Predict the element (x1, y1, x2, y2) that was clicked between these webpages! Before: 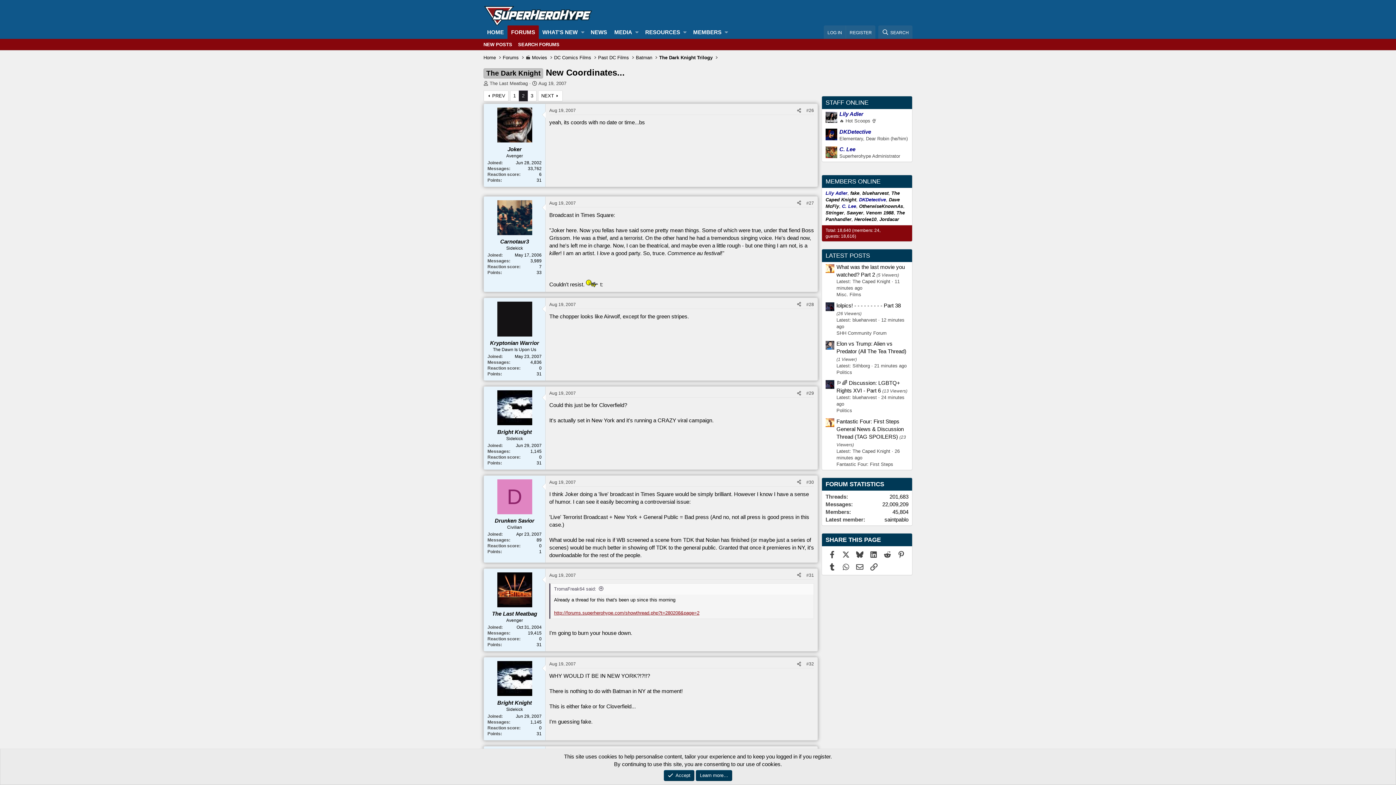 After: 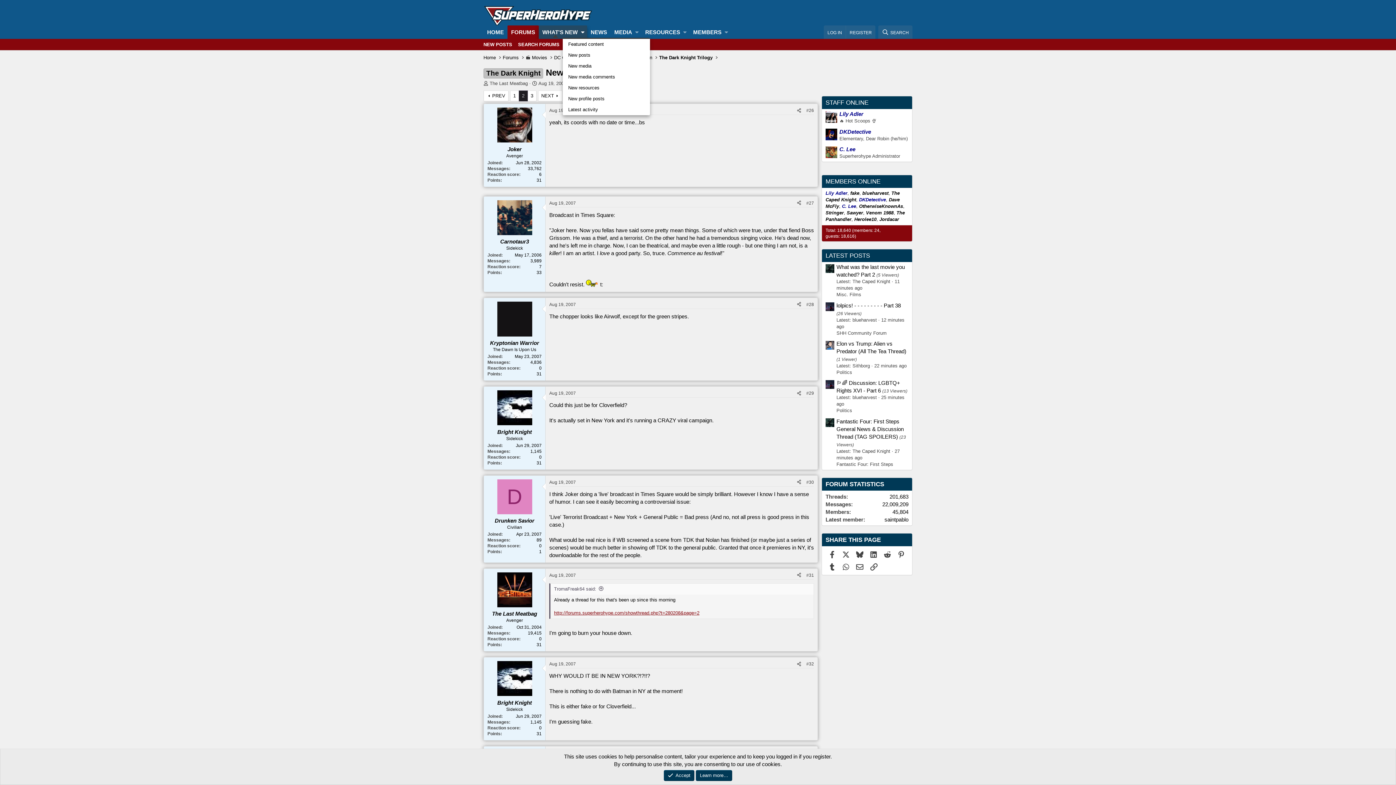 Action: bbox: (578, 25, 587, 38) label: Toggle expanded